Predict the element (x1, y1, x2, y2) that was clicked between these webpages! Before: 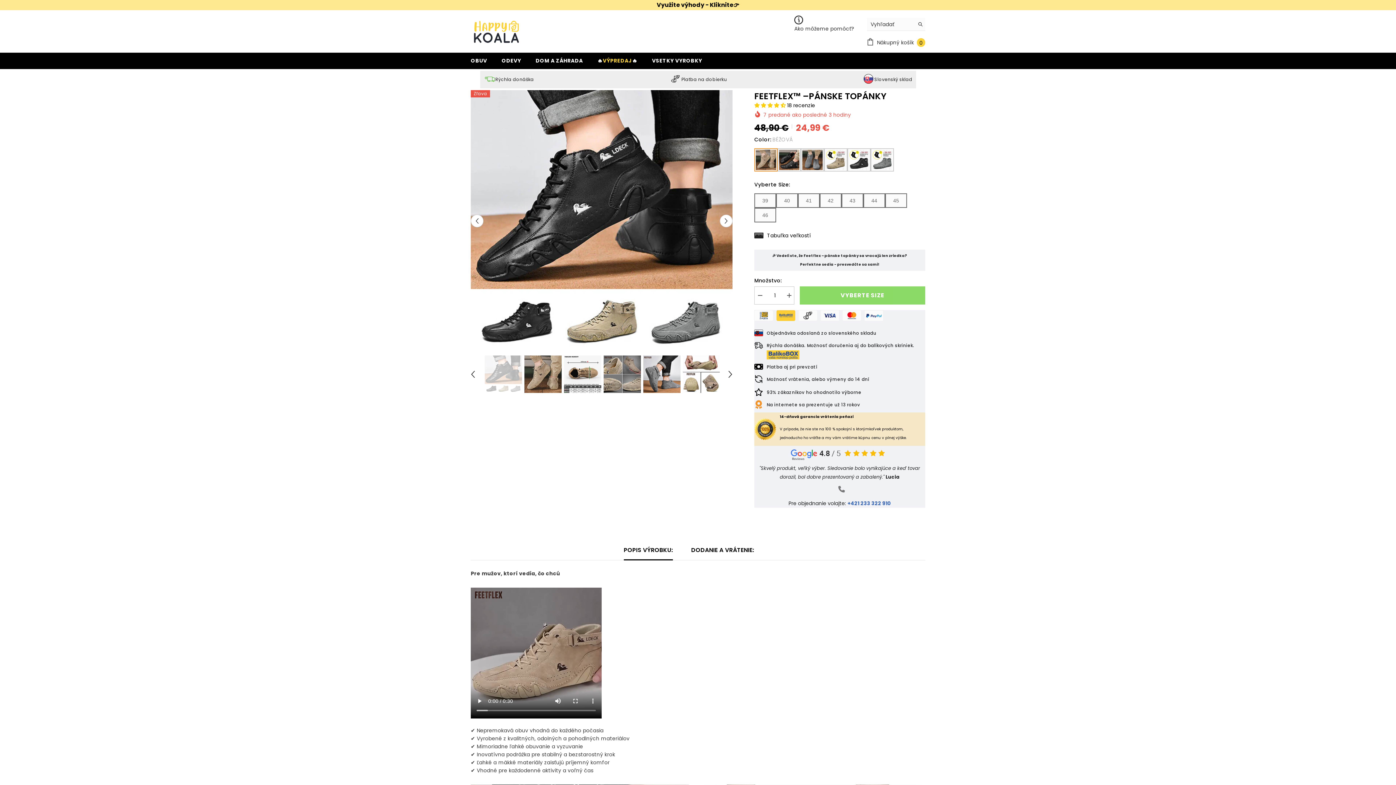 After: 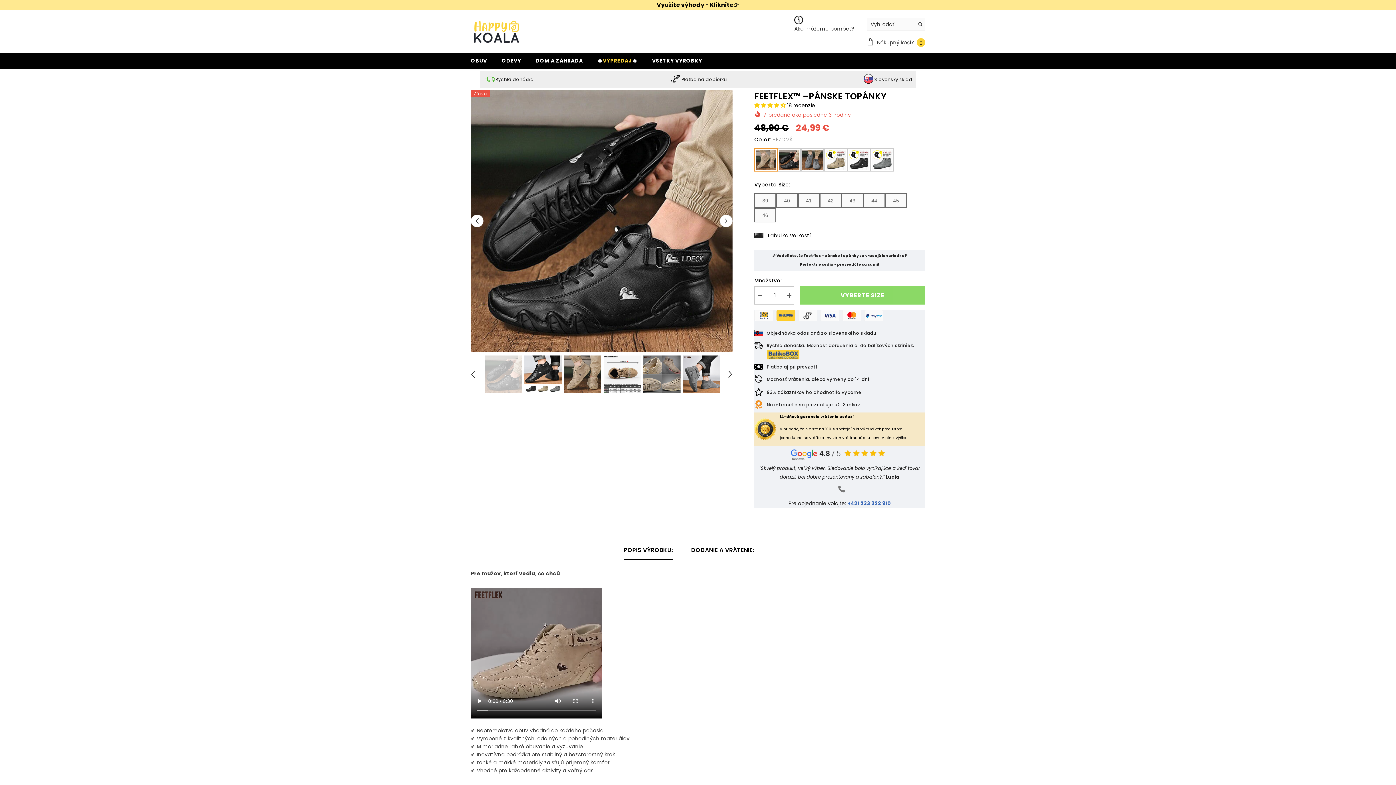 Action: bbox: (467, 369, 478, 379)